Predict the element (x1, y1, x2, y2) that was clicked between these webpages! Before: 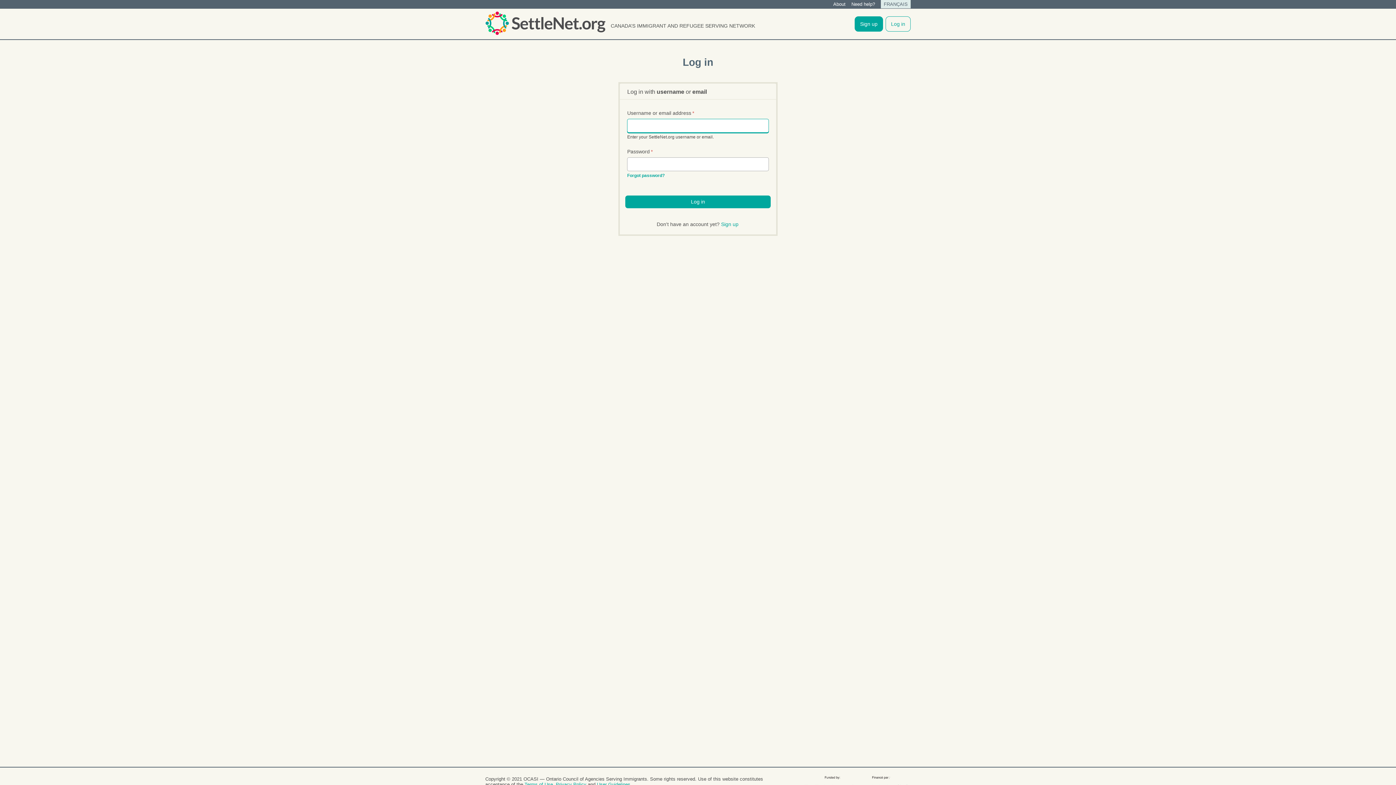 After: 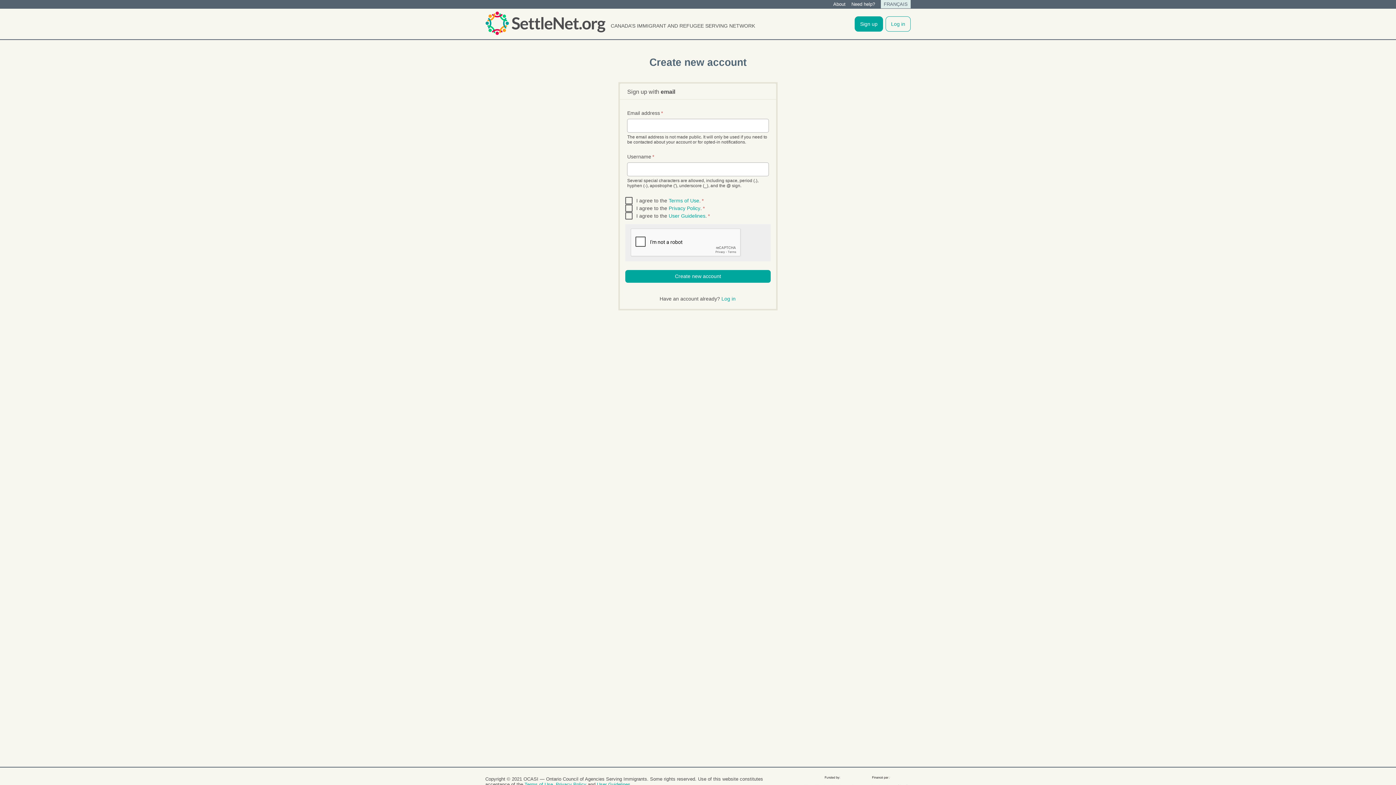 Action: bbox: (721, 221, 738, 227) label: Sign up